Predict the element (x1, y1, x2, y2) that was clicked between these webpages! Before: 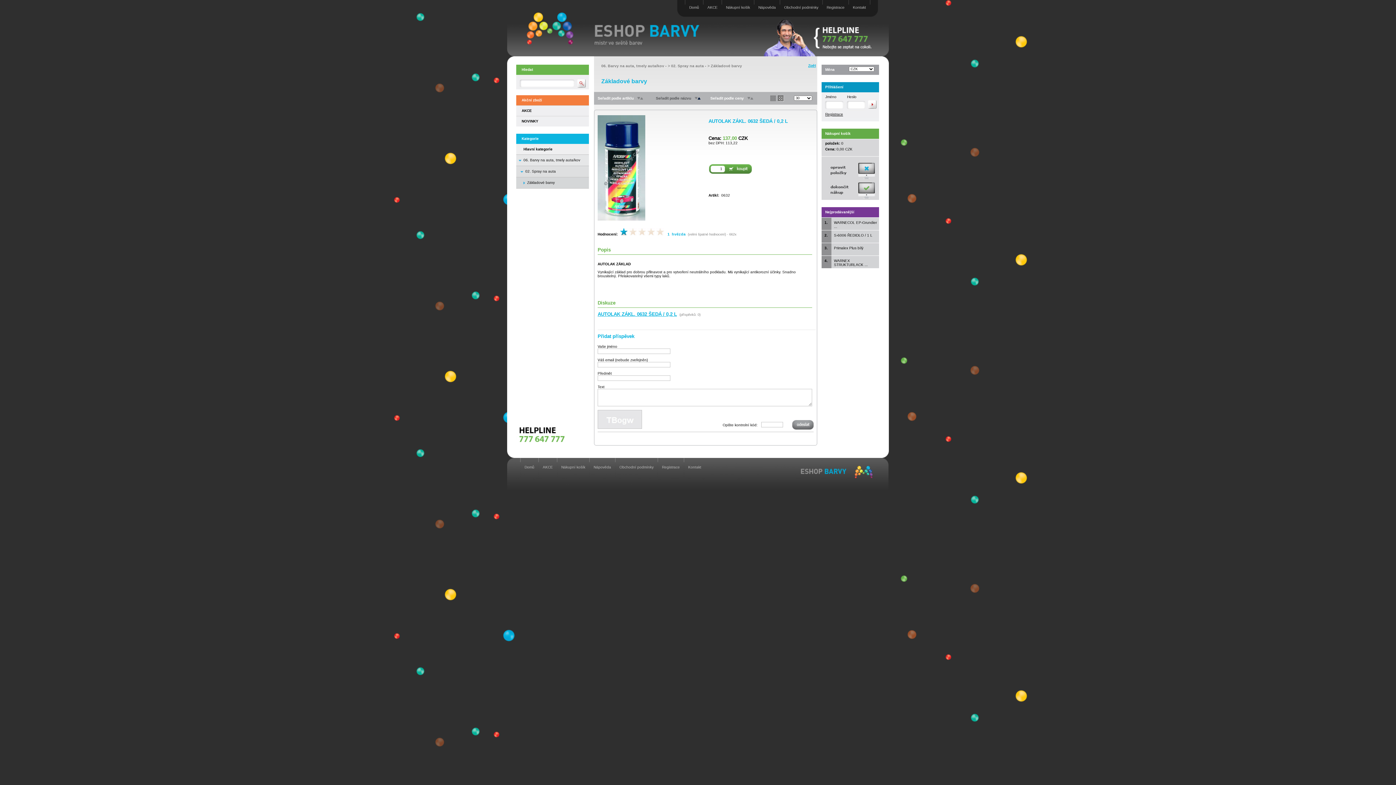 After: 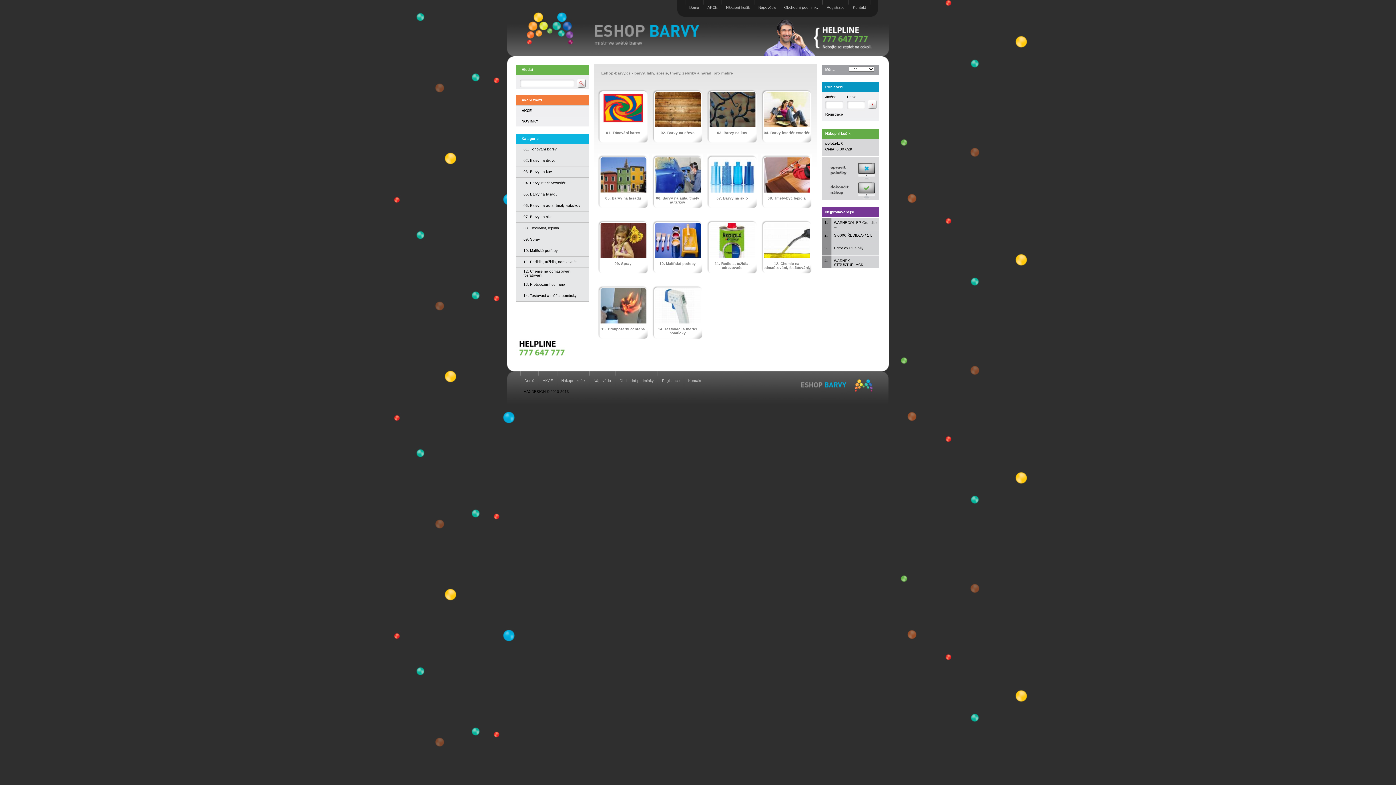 Action: label: Domů bbox: (689, 5, 699, 9)